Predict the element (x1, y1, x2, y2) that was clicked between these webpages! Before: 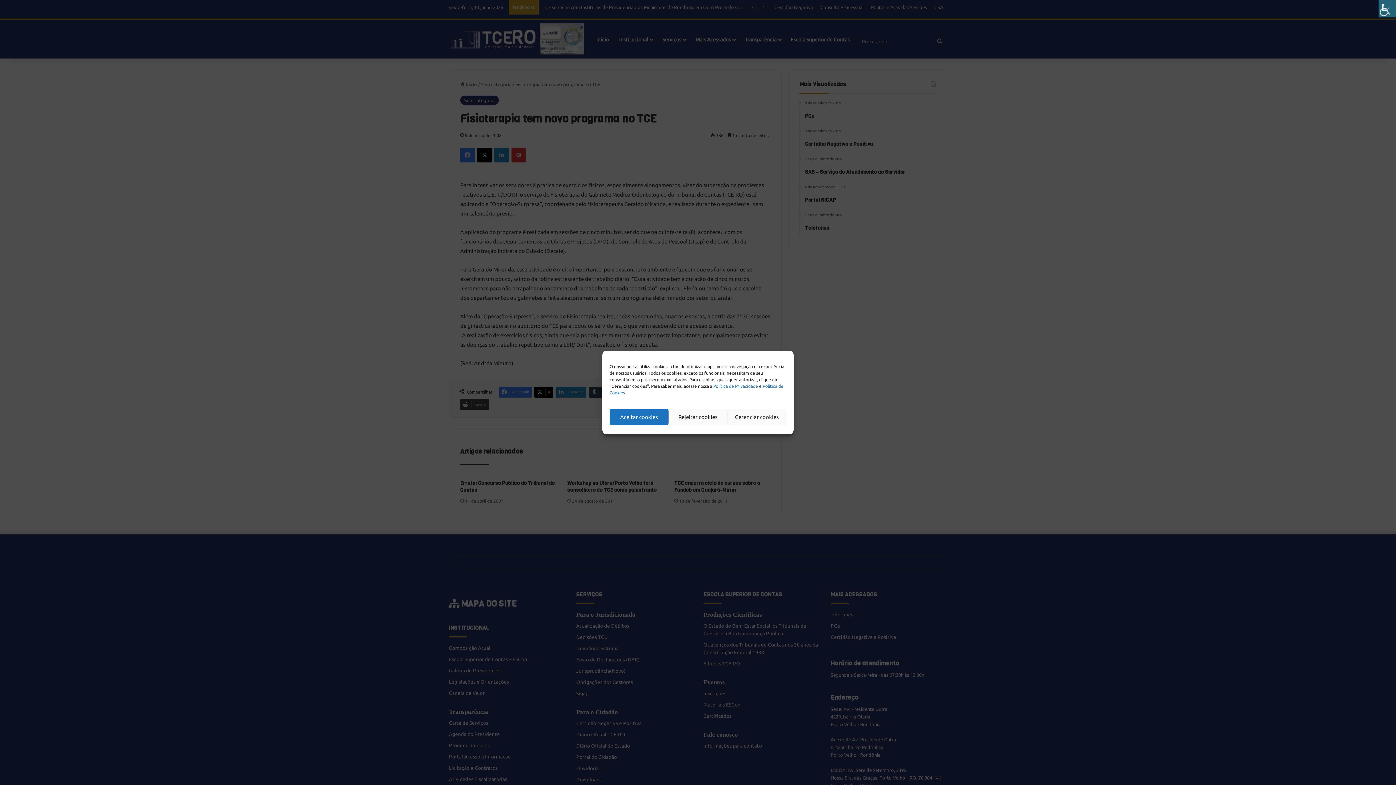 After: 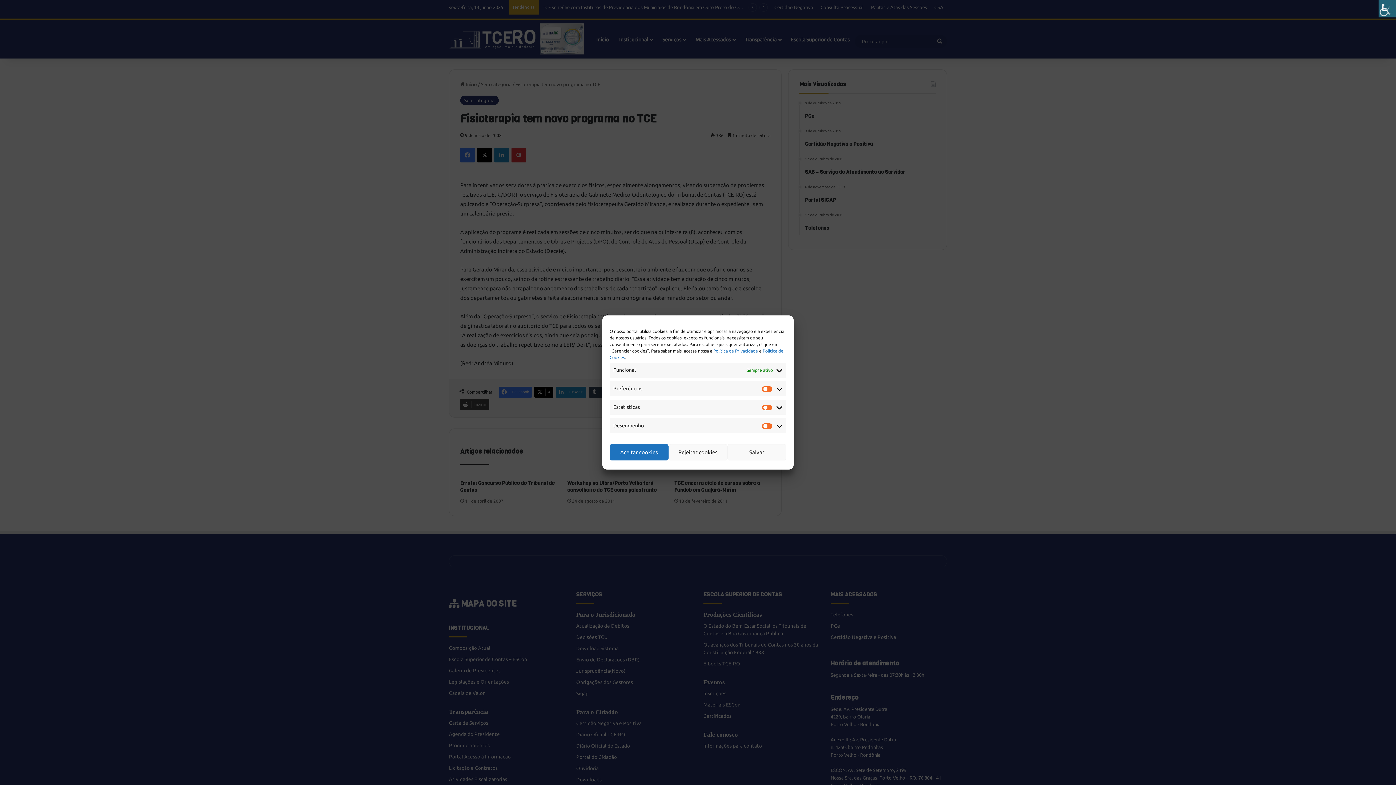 Action: bbox: (727, 409, 786, 425) label: Gerenciar cookies